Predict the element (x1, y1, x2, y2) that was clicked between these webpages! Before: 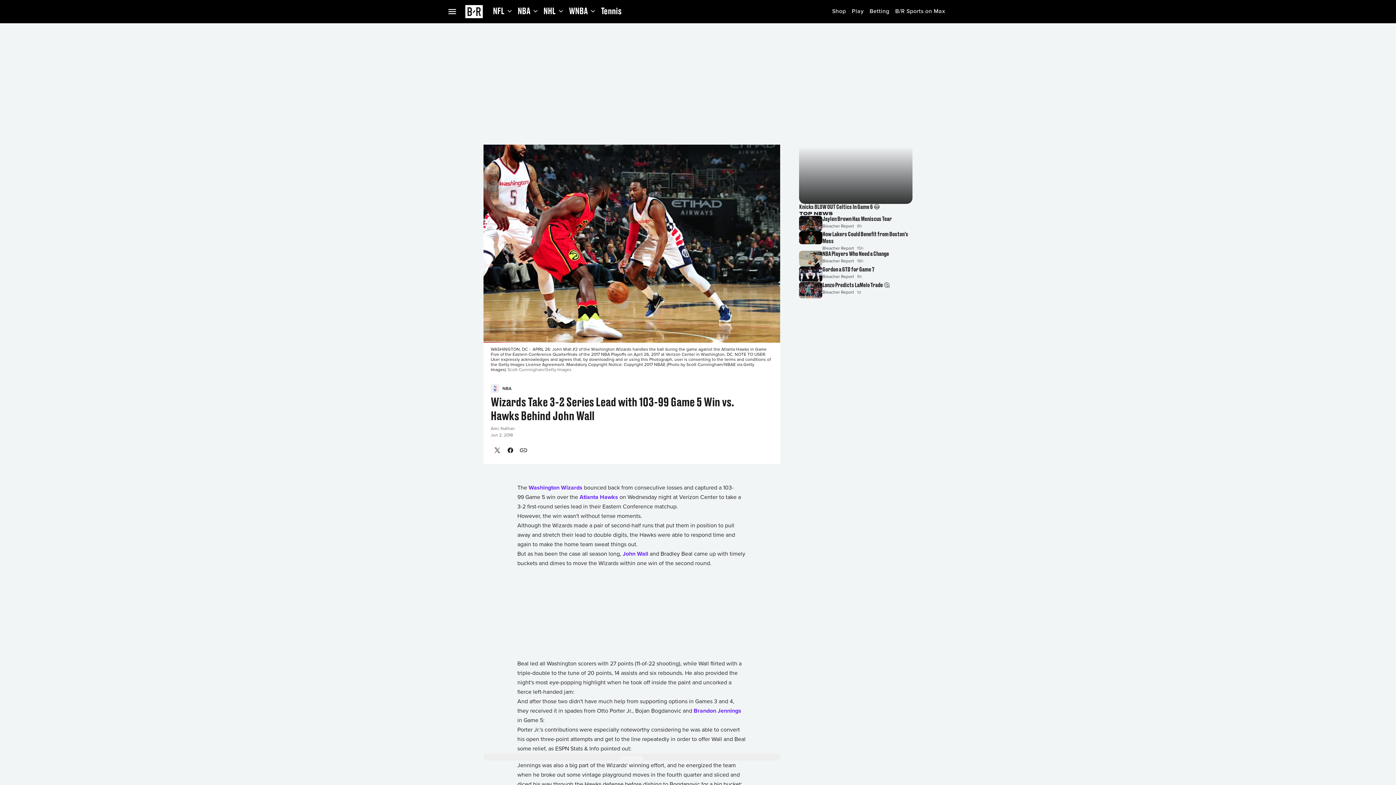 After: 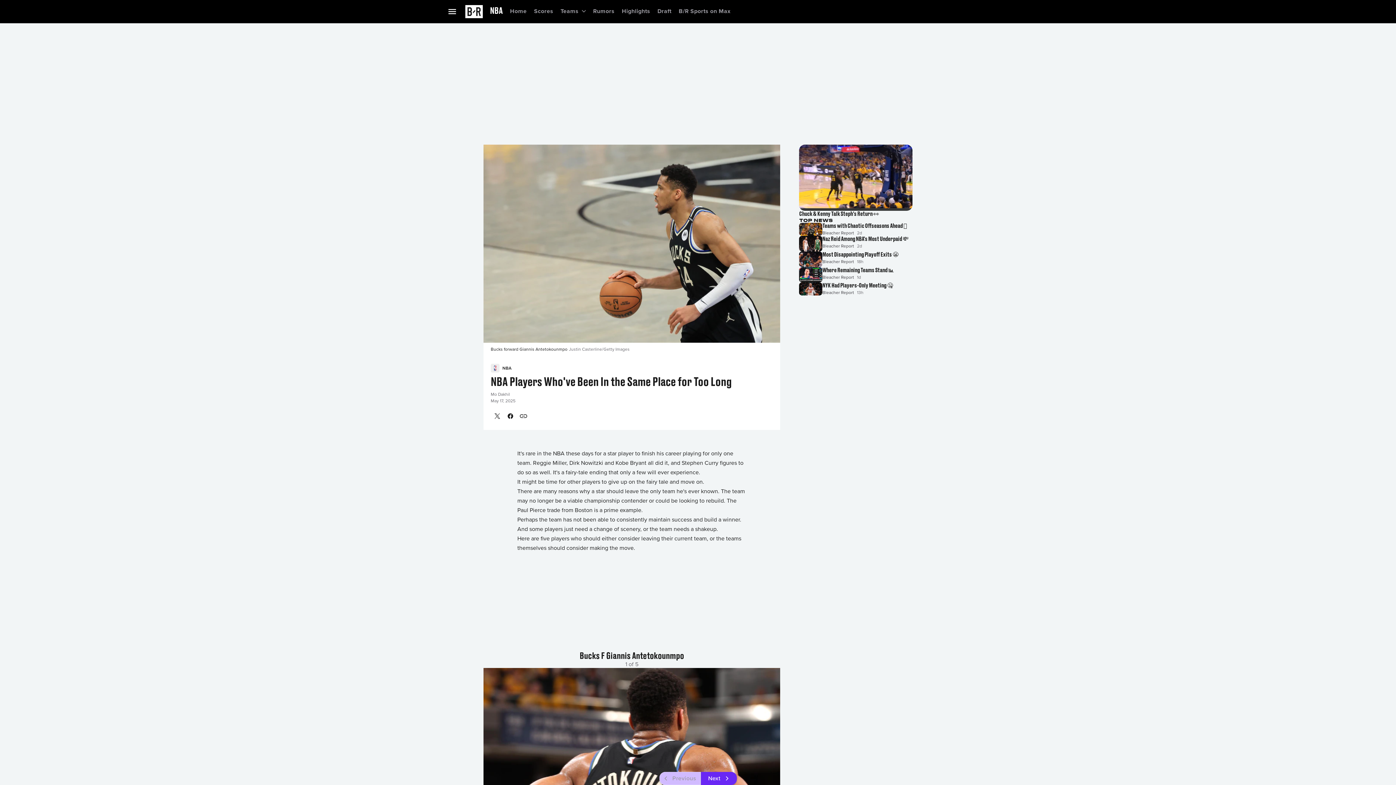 Action: label: NBA Players Who Need a Change
Bleacher Report
18h bbox: (799, 232, 912, 247)